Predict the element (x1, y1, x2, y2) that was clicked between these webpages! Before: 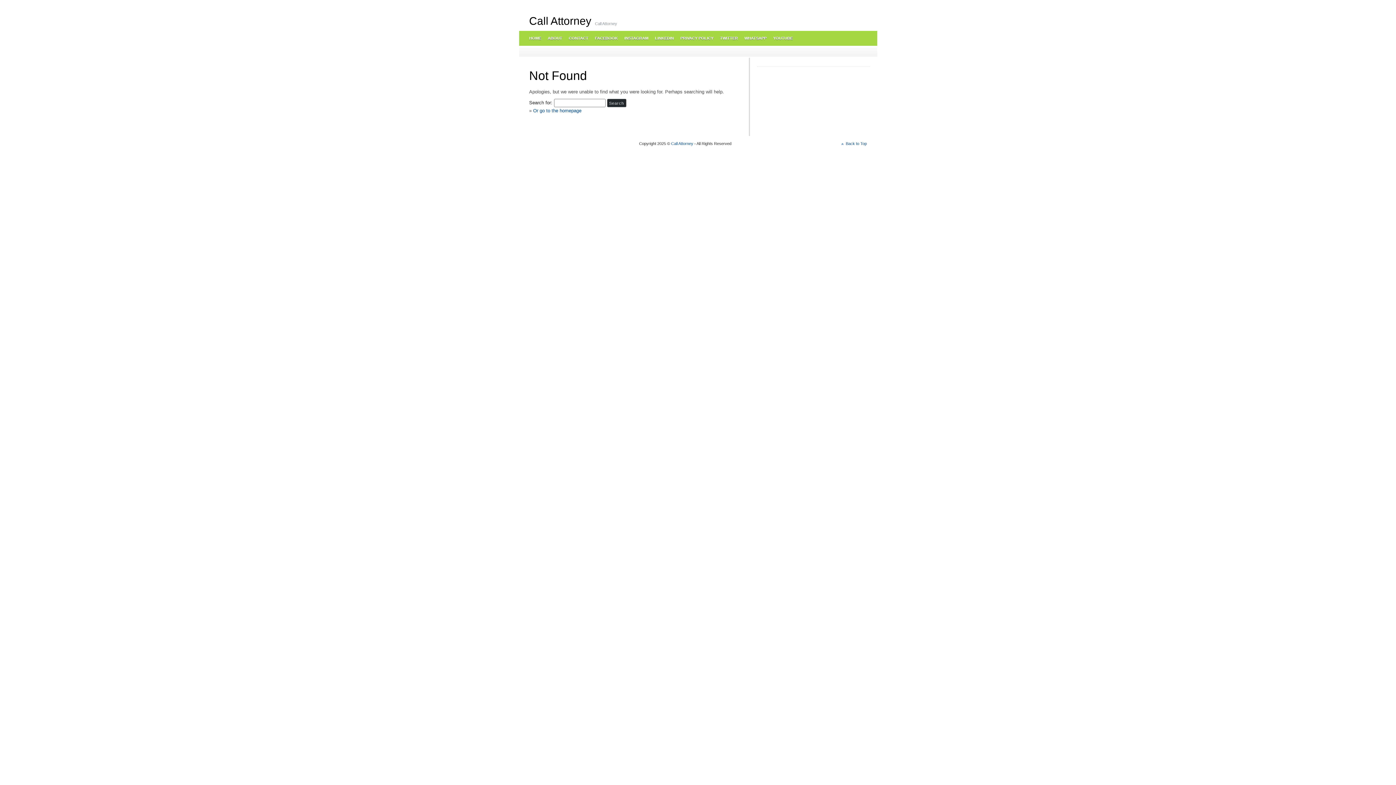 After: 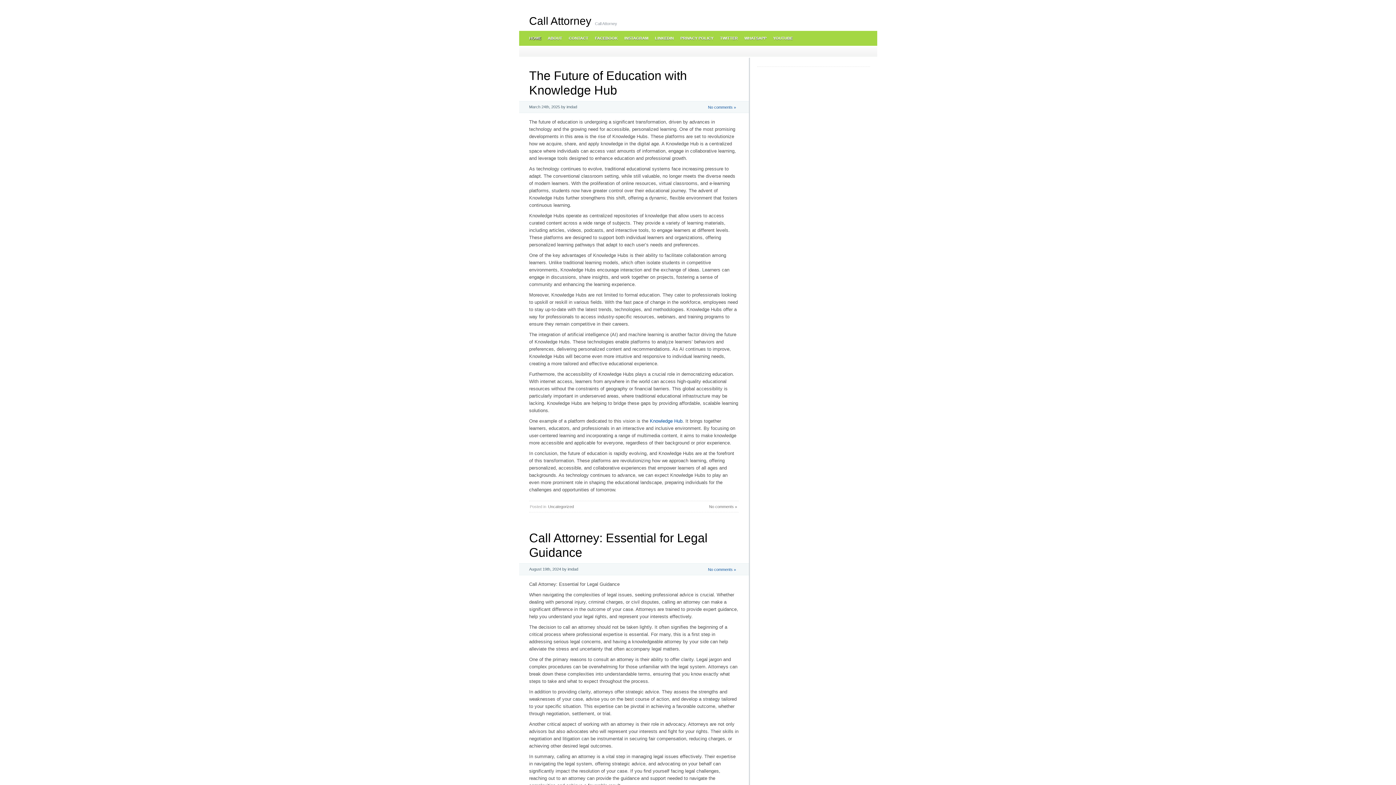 Action: bbox: (529, 14, 591, 26) label: Call Attorney